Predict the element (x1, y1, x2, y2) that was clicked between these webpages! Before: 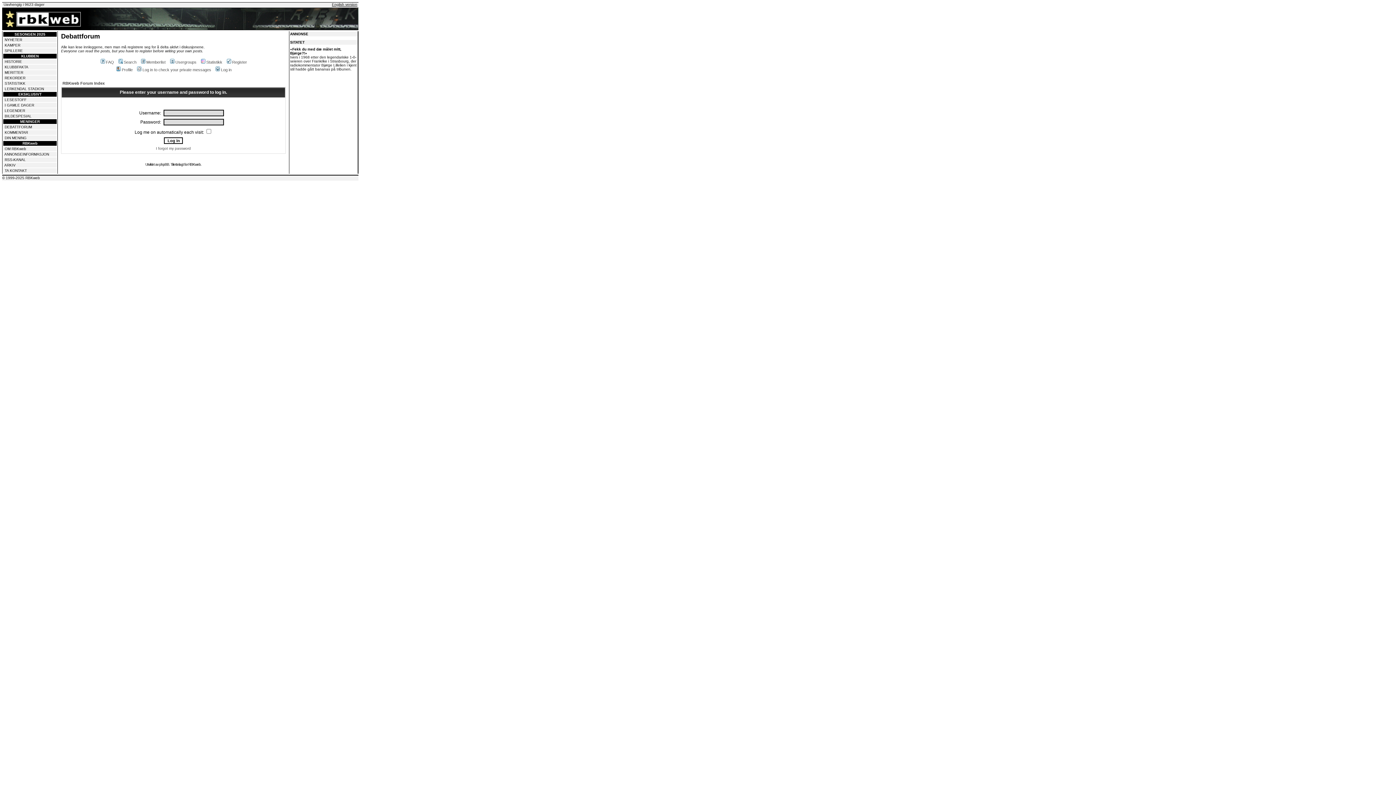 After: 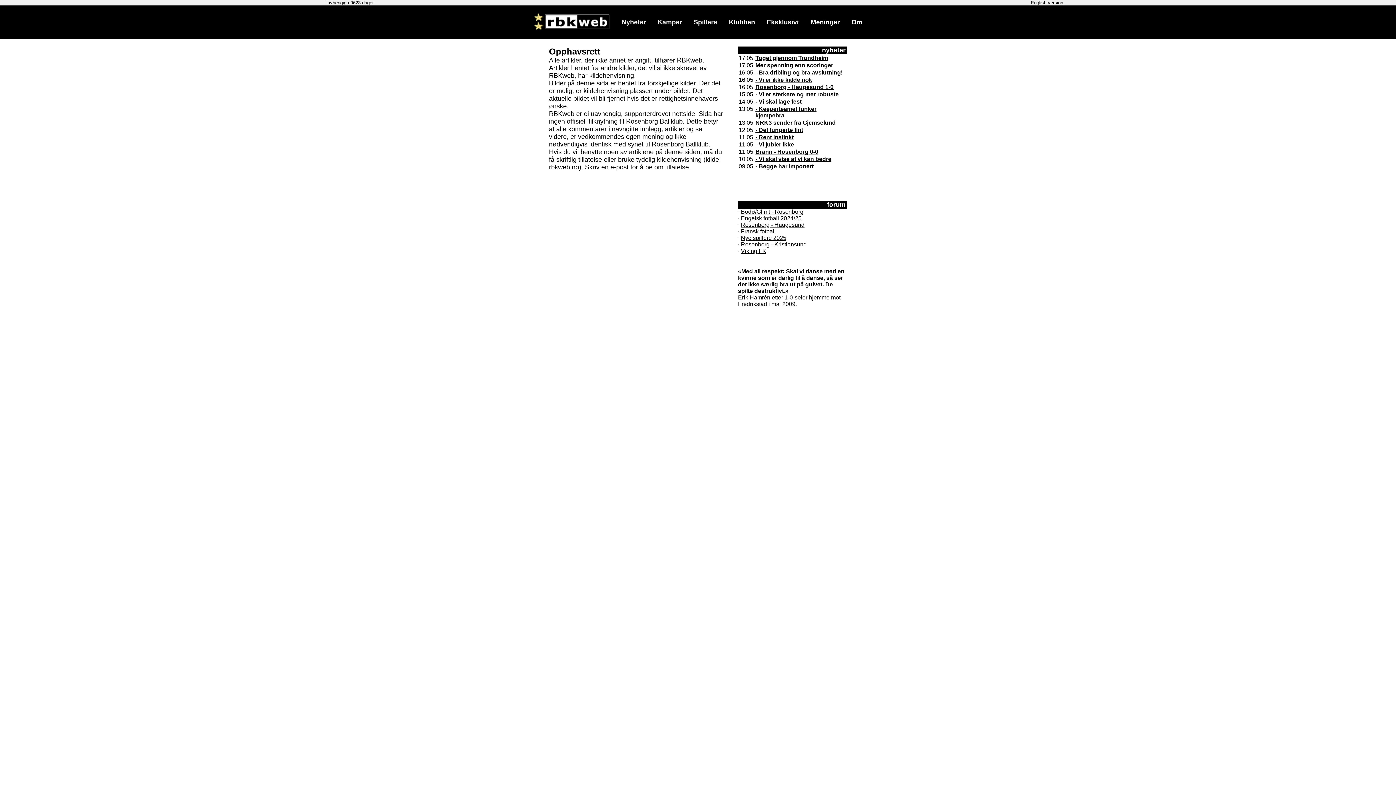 Action: label: © 1999-2025 RBKweb bbox: (2, 176, 40, 180)